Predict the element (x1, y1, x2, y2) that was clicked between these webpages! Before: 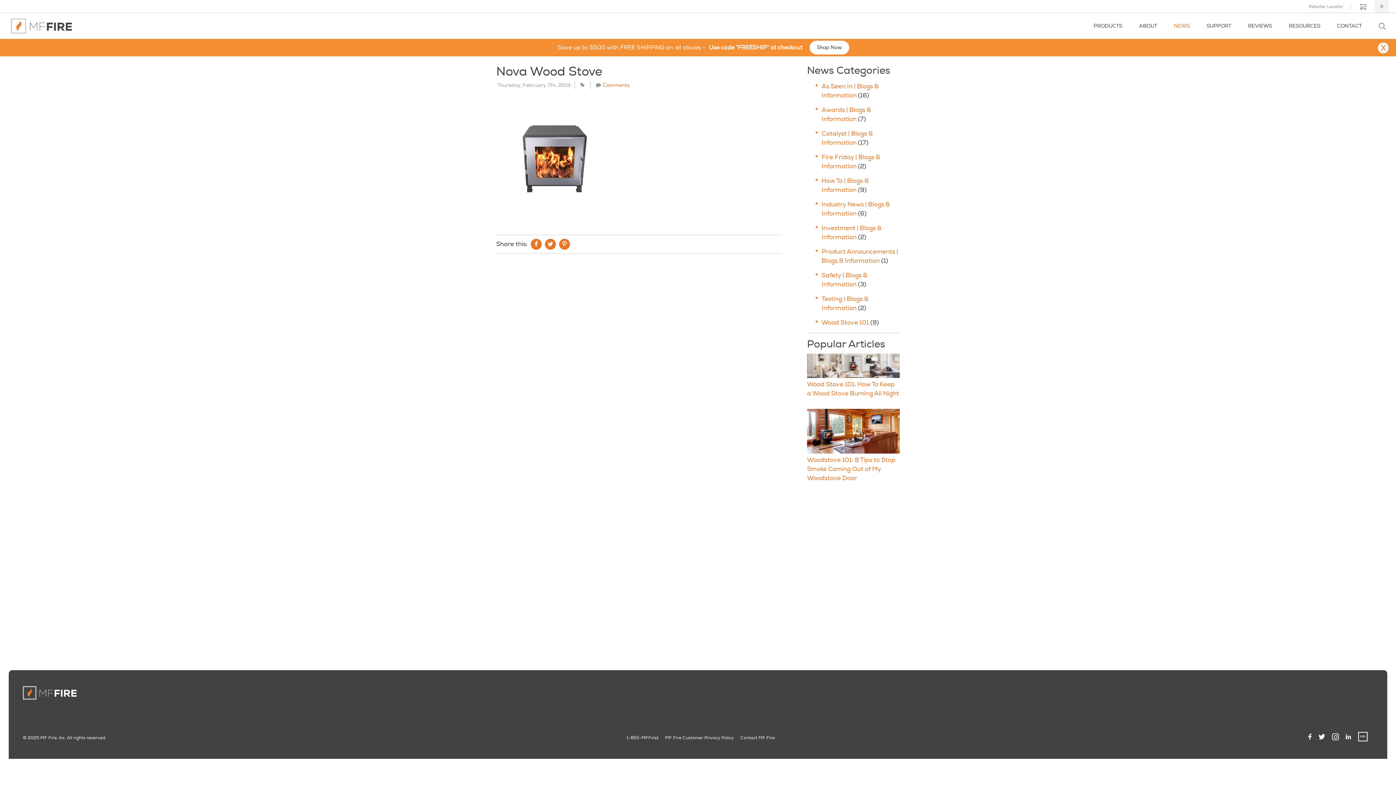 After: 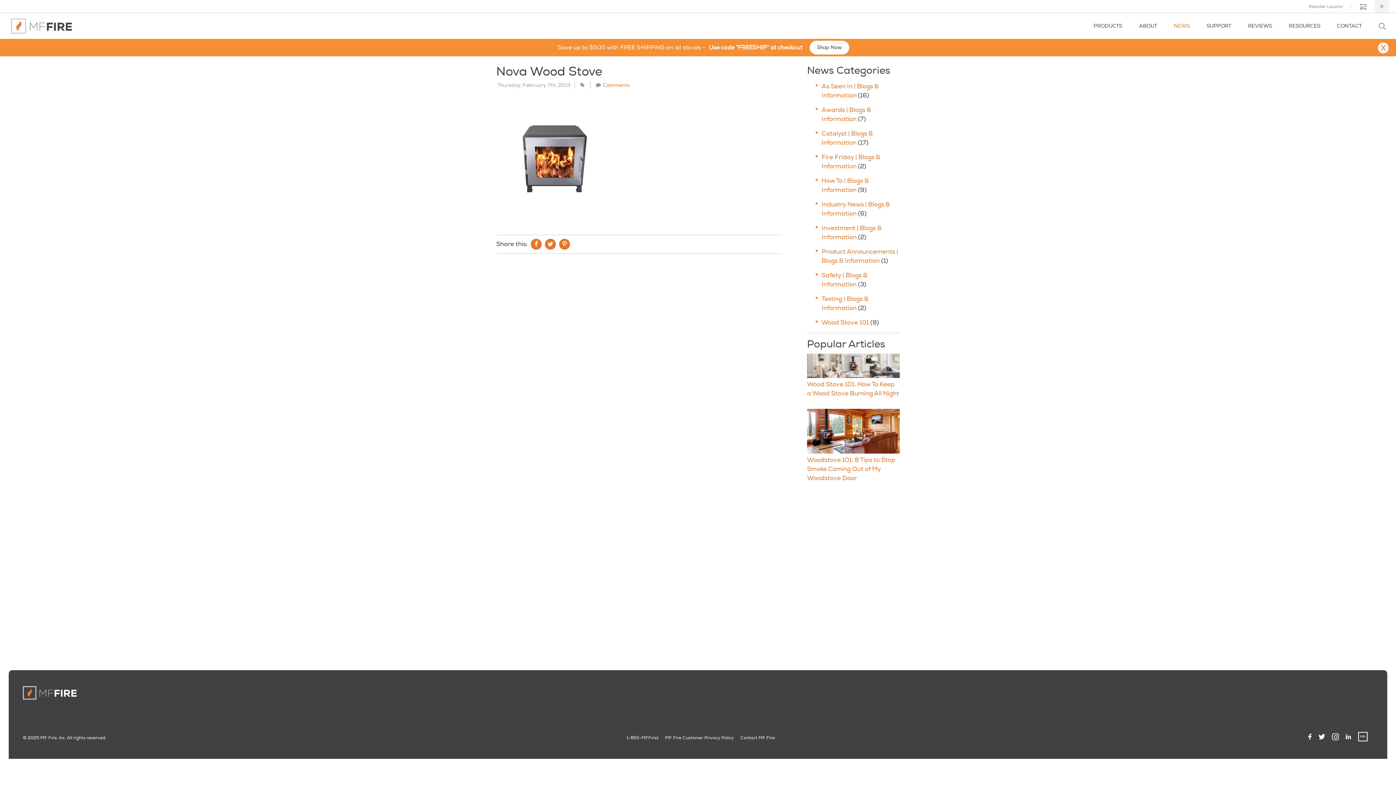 Action: bbox: (530, 238, 541, 249)